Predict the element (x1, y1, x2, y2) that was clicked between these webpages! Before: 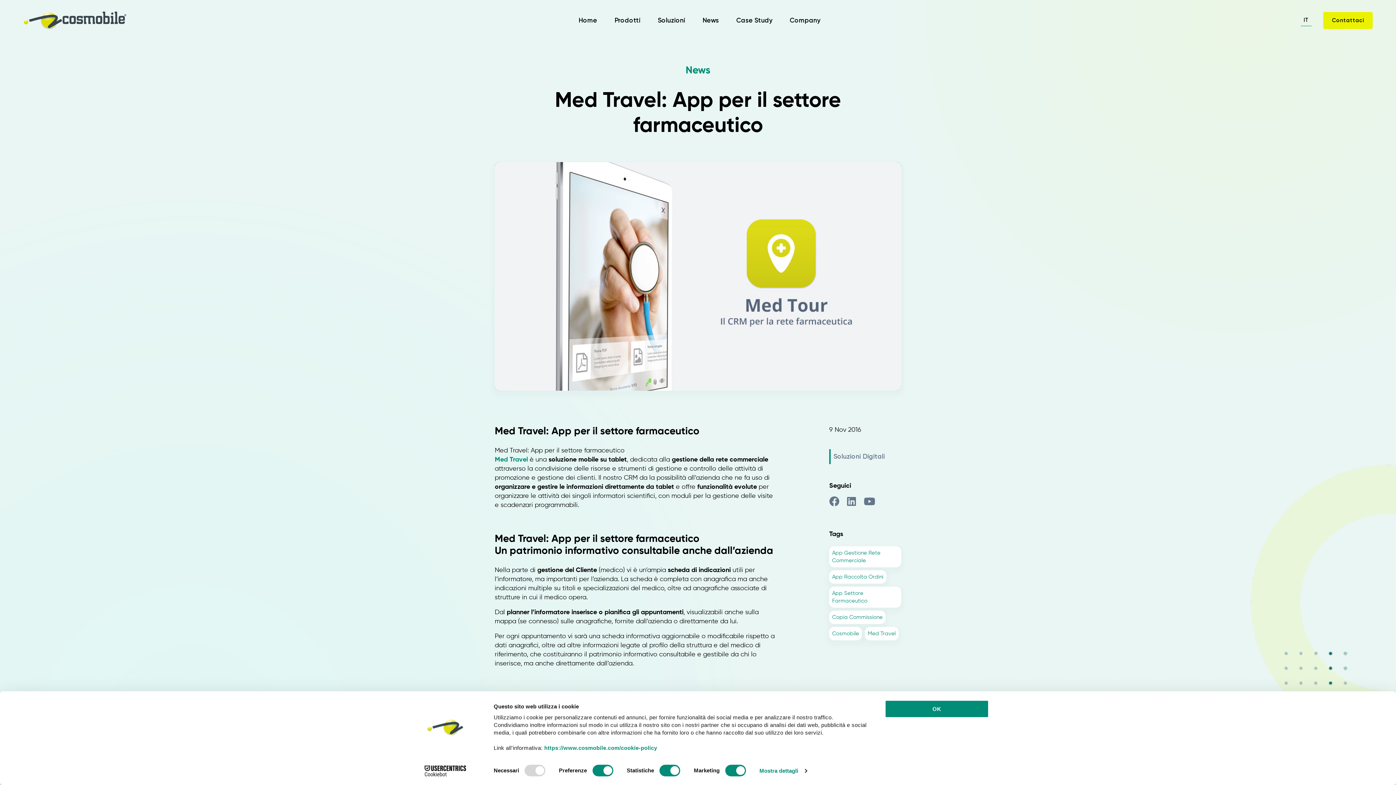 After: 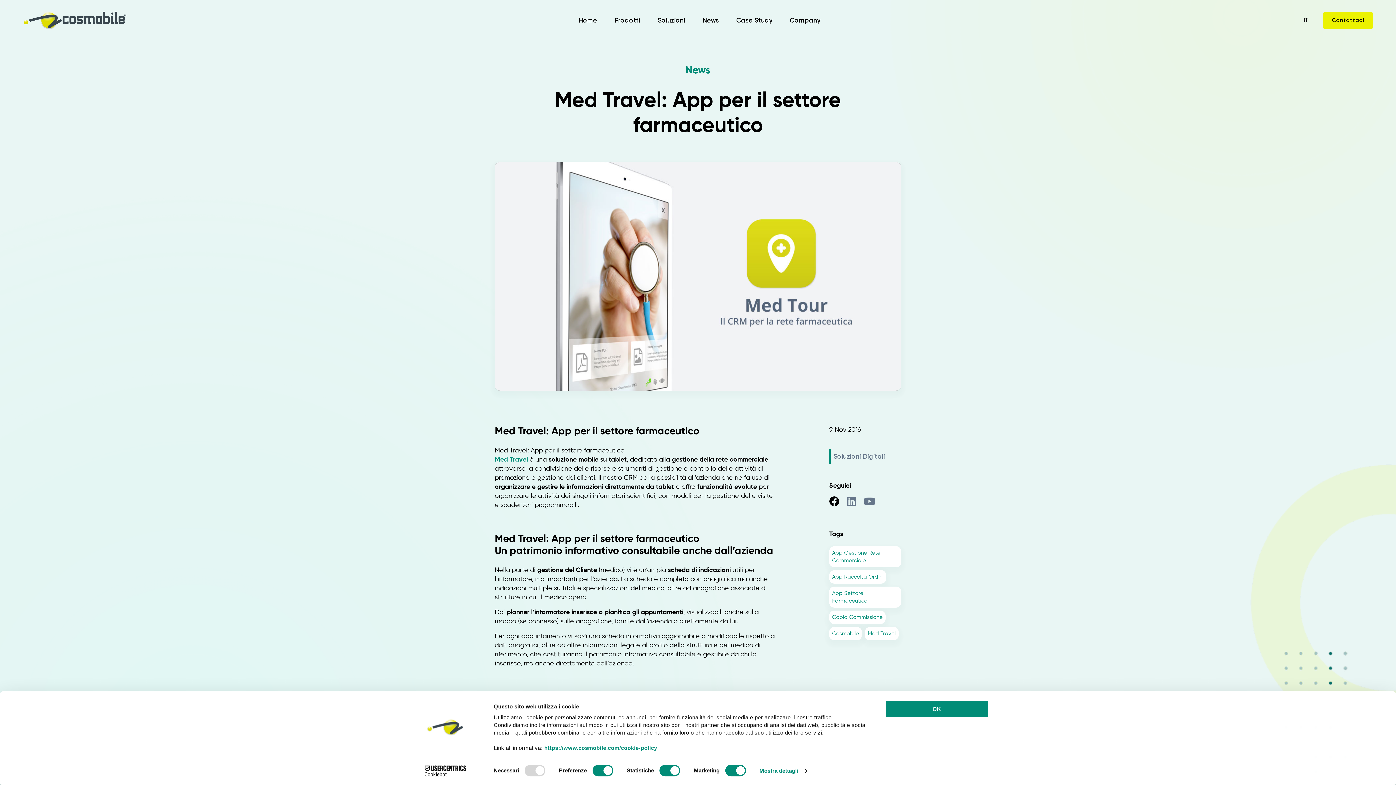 Action: bbox: (829, 497, 839, 507)